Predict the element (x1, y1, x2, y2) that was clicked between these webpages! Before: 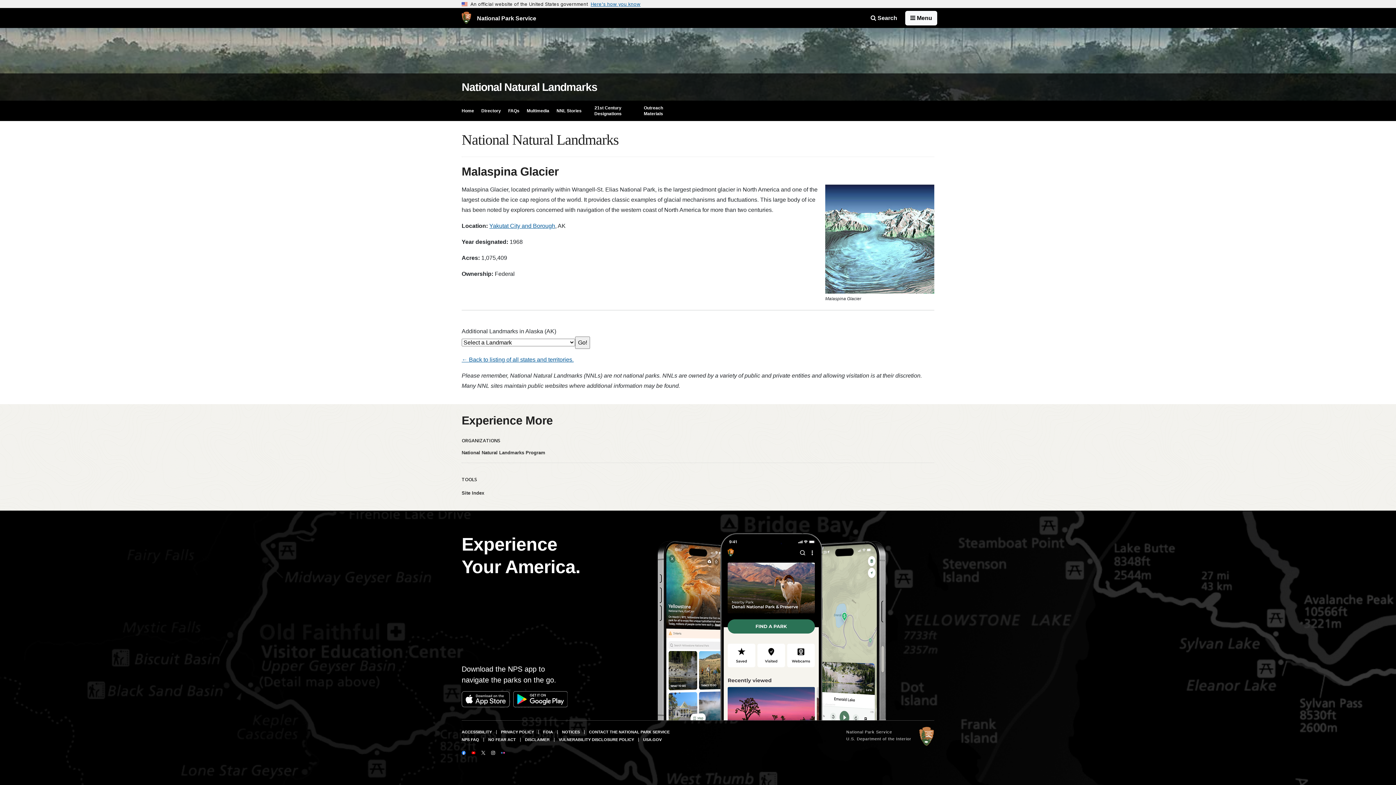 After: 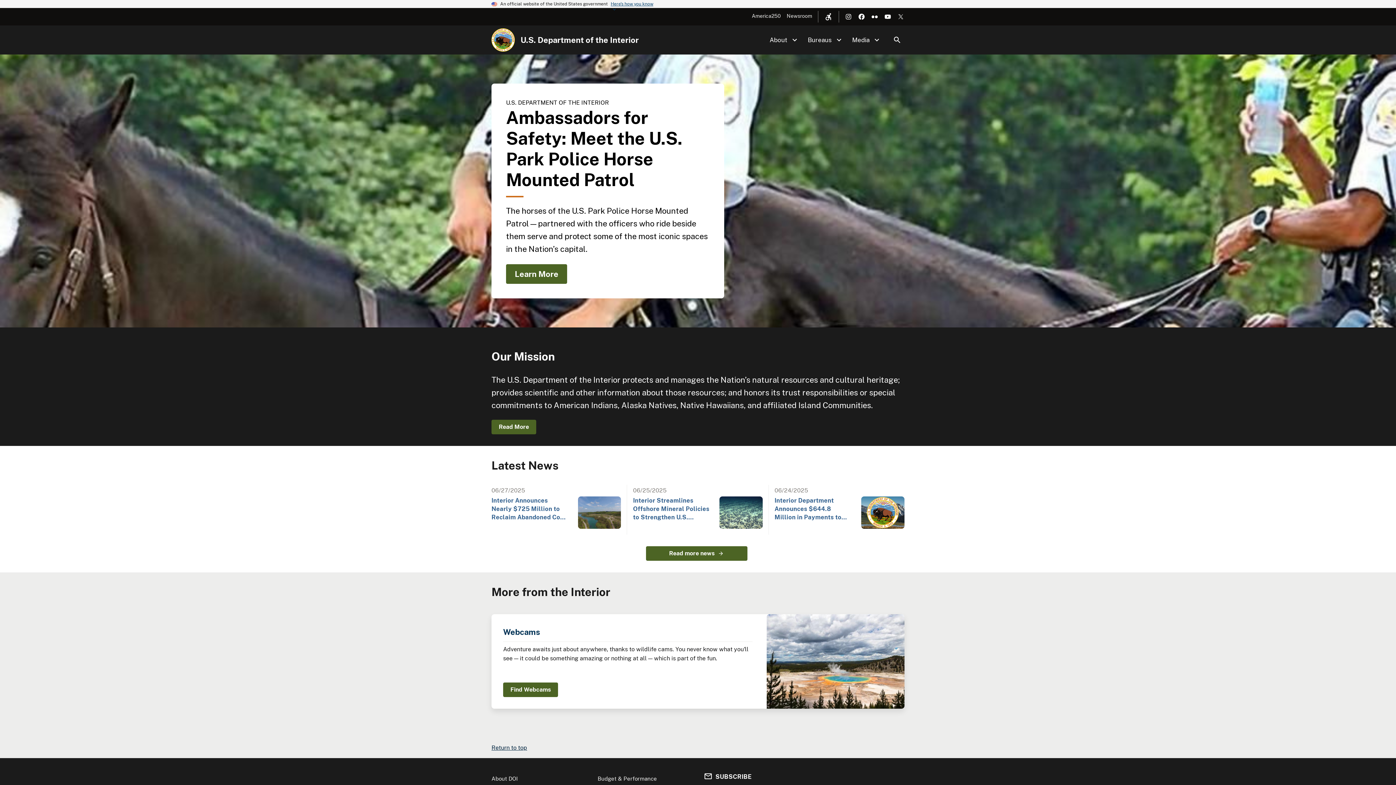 Action: bbox: (846, 736, 911, 742) label: U.S. Department of the Interior